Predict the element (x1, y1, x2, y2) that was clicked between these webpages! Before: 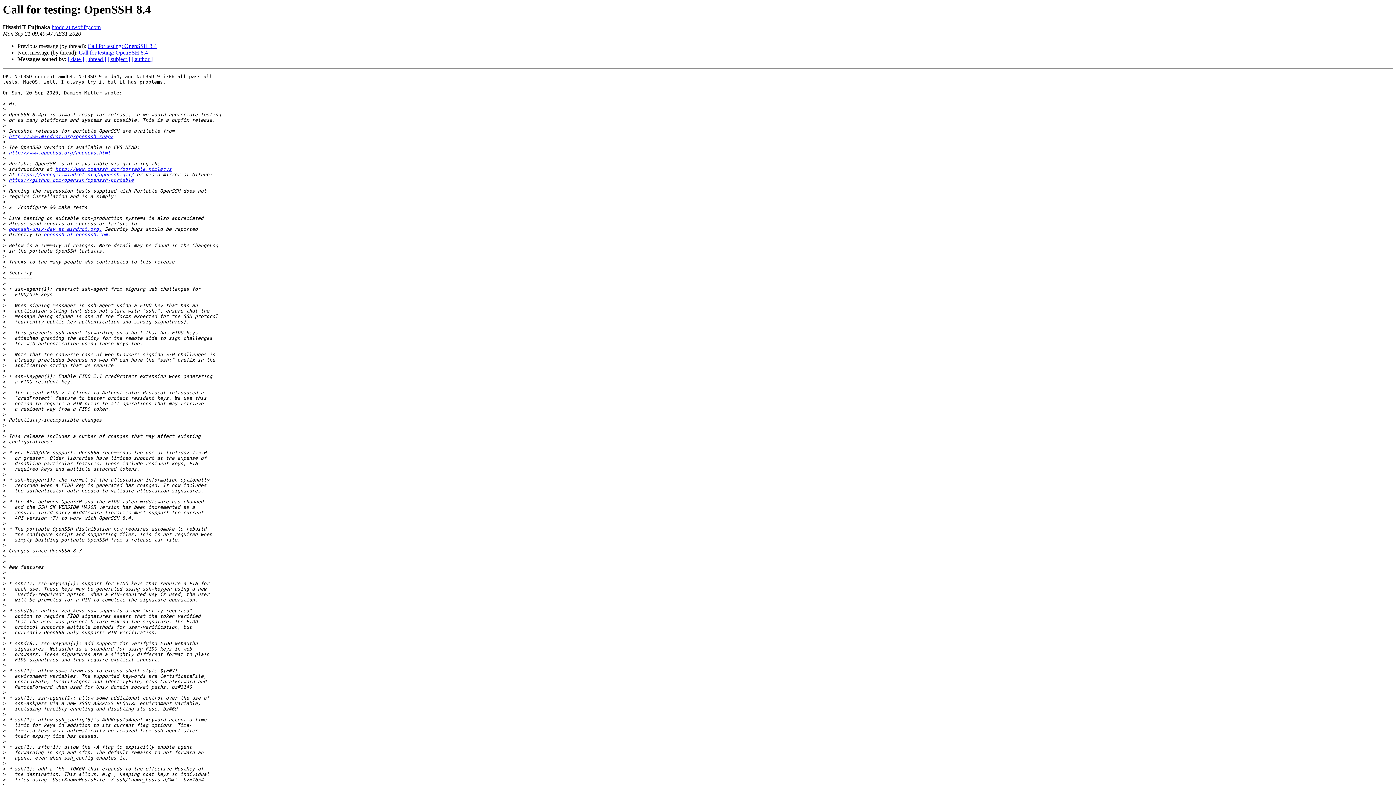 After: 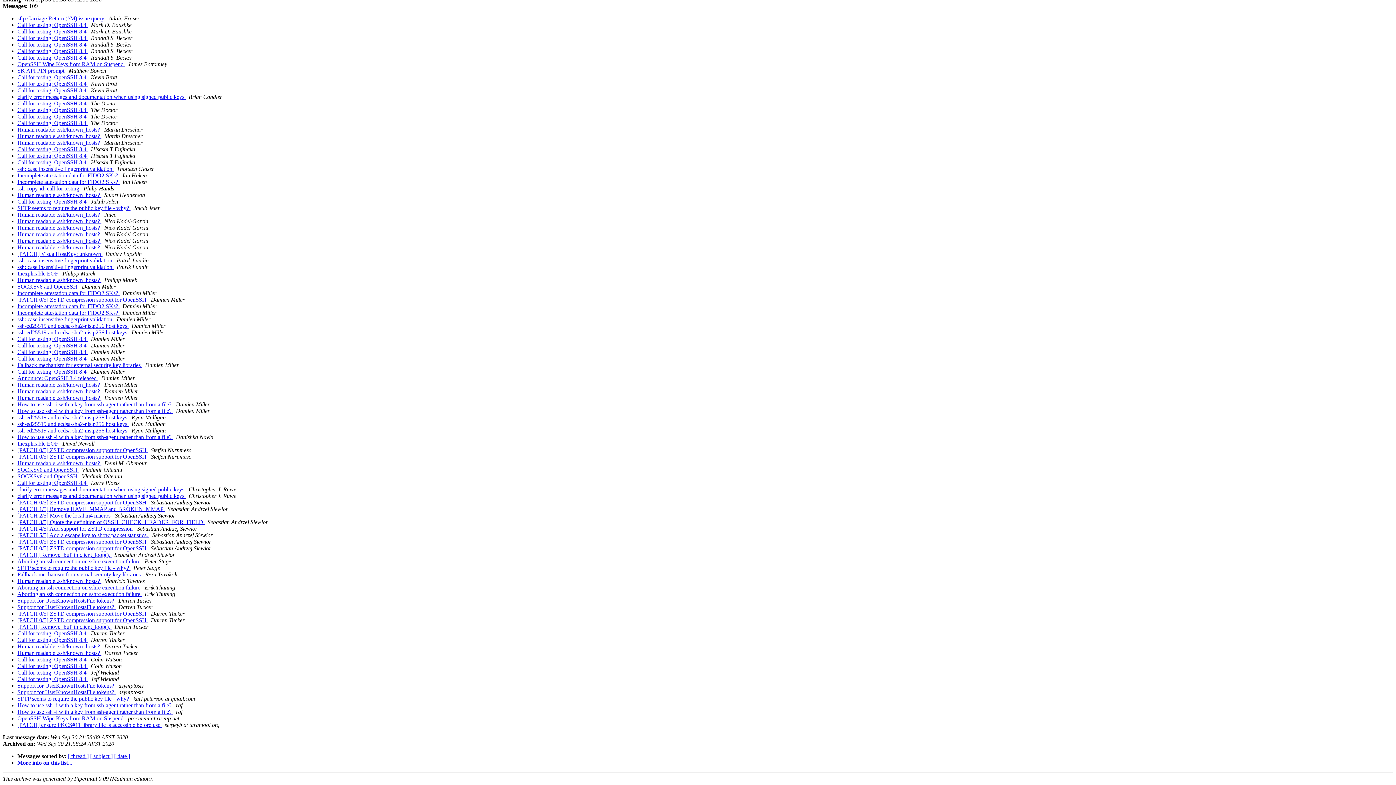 Action: bbox: (131, 56, 152, 62) label: [ author ]